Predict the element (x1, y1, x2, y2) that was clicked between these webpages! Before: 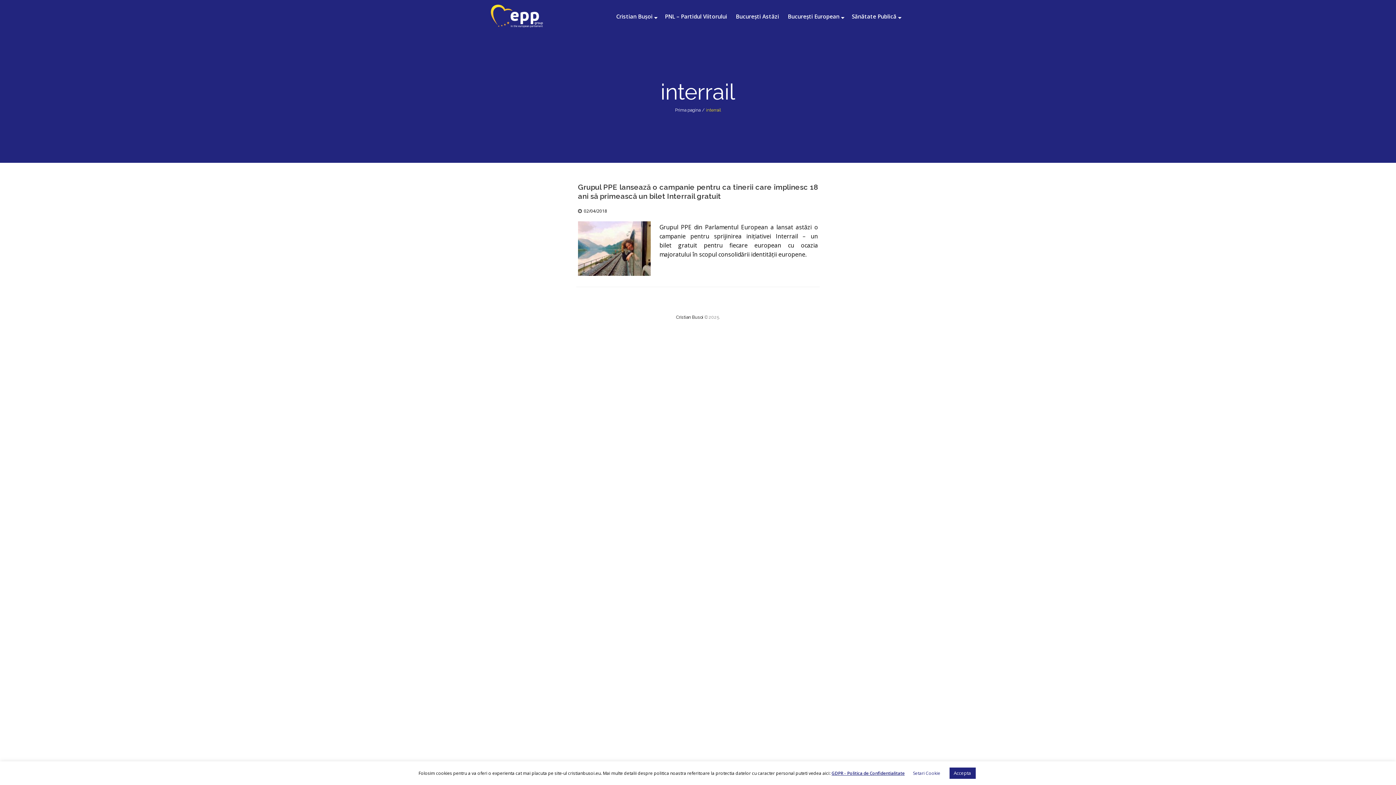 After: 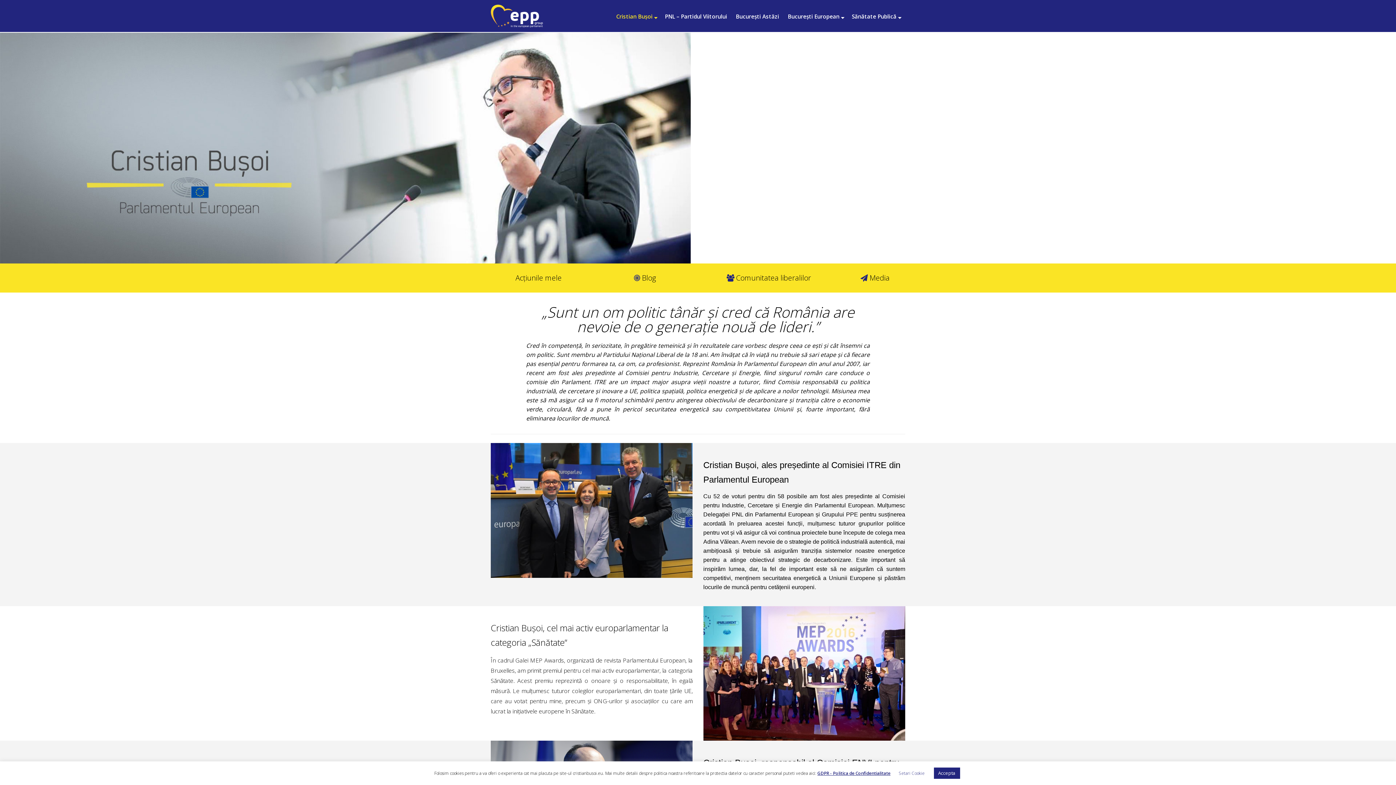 Action: label: Cristian Busoi bbox: (676, 315, 703, 320)